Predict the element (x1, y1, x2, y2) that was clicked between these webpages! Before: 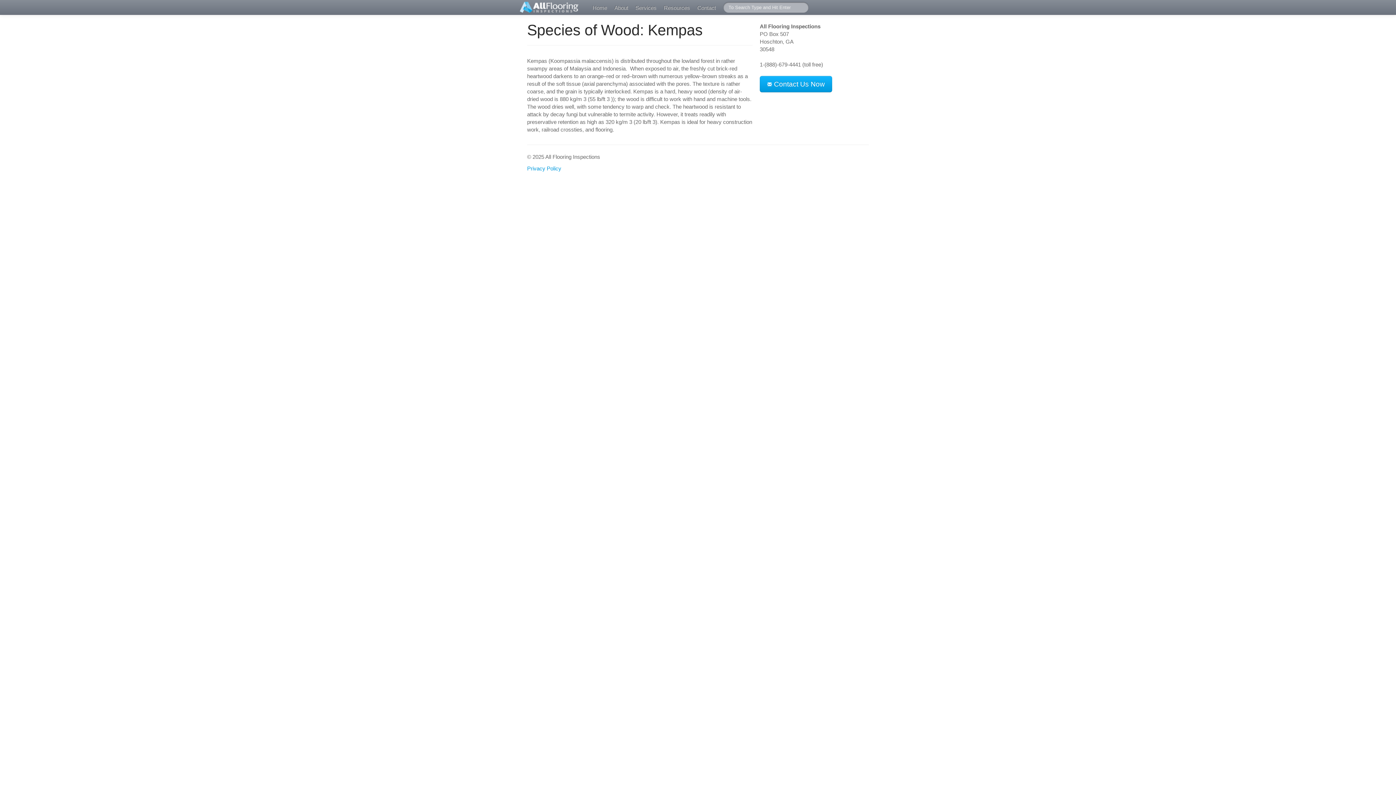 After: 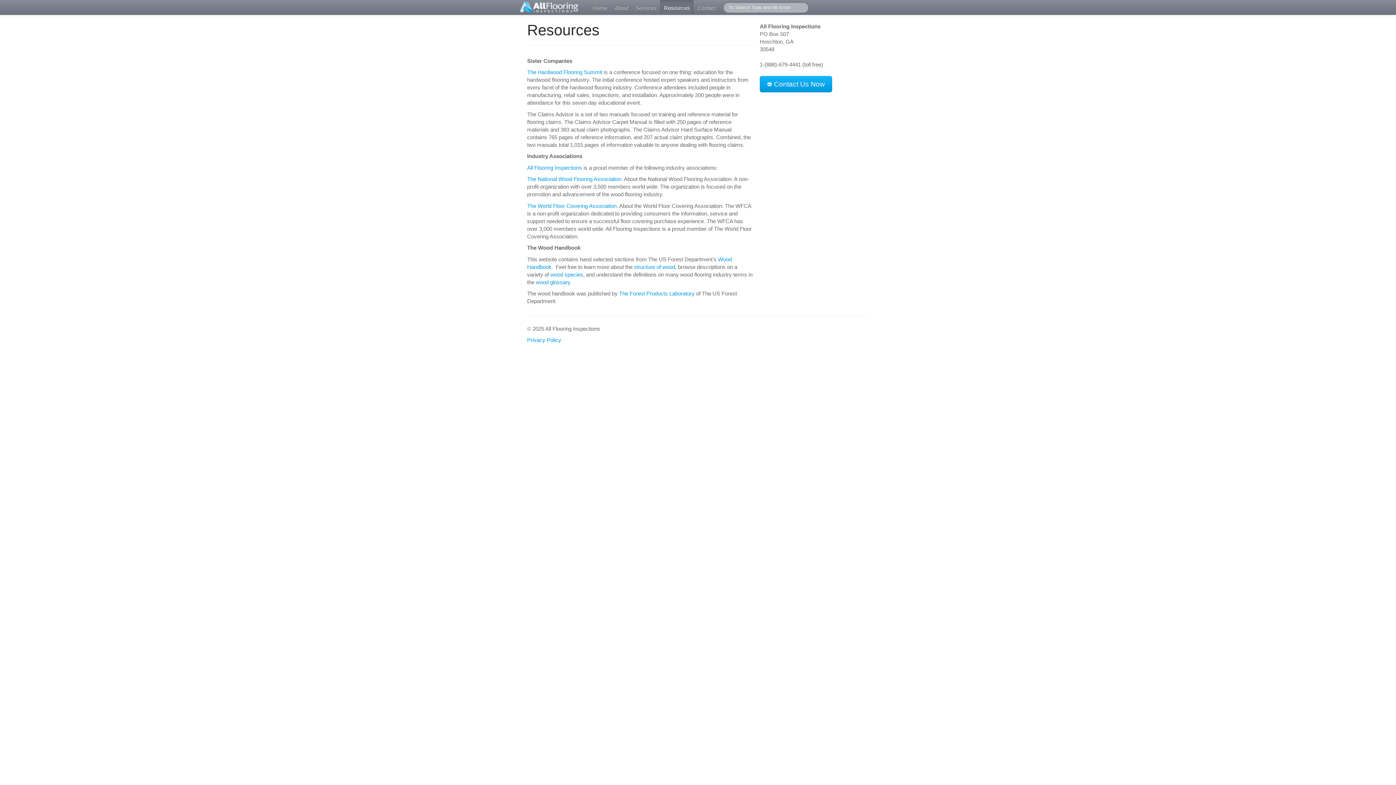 Action: label: Resources bbox: (660, 0, 693, 14)